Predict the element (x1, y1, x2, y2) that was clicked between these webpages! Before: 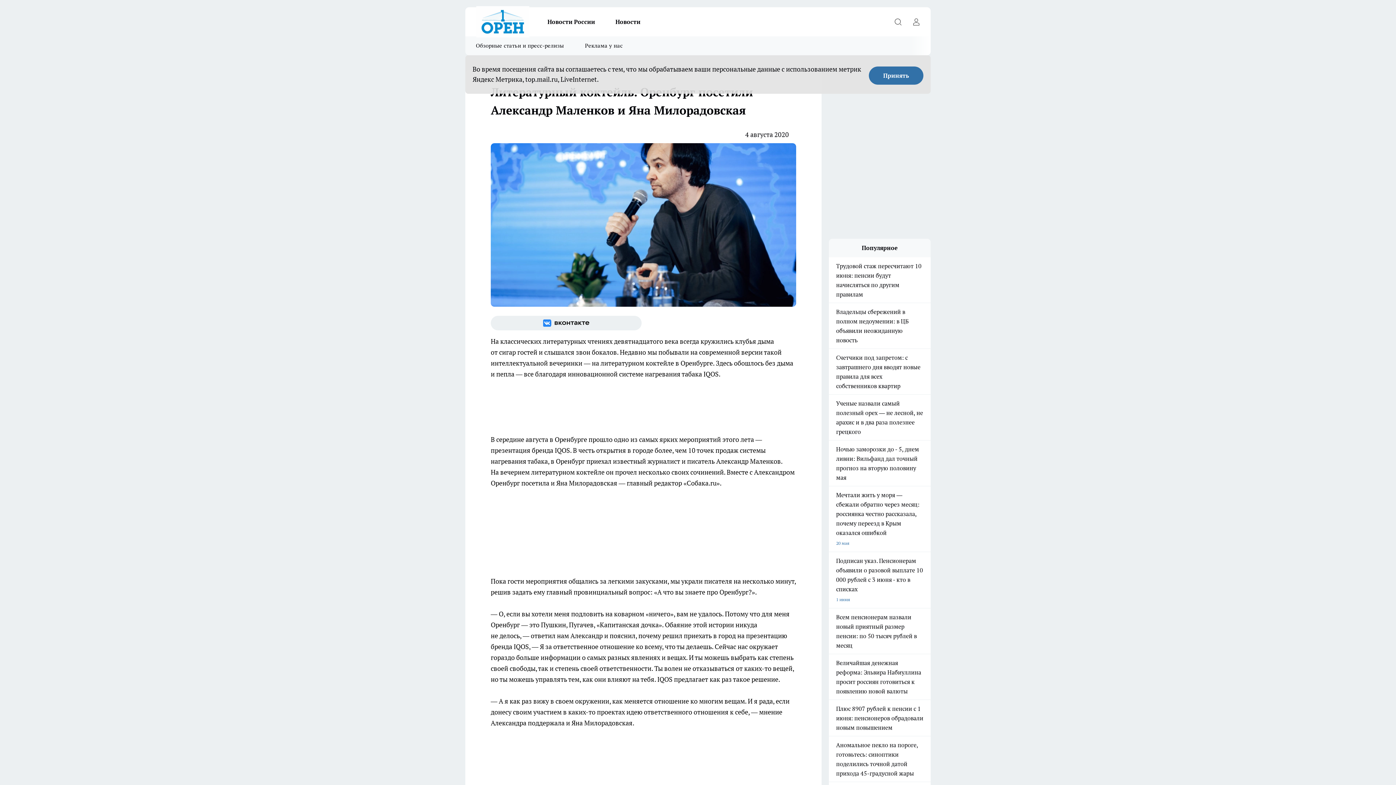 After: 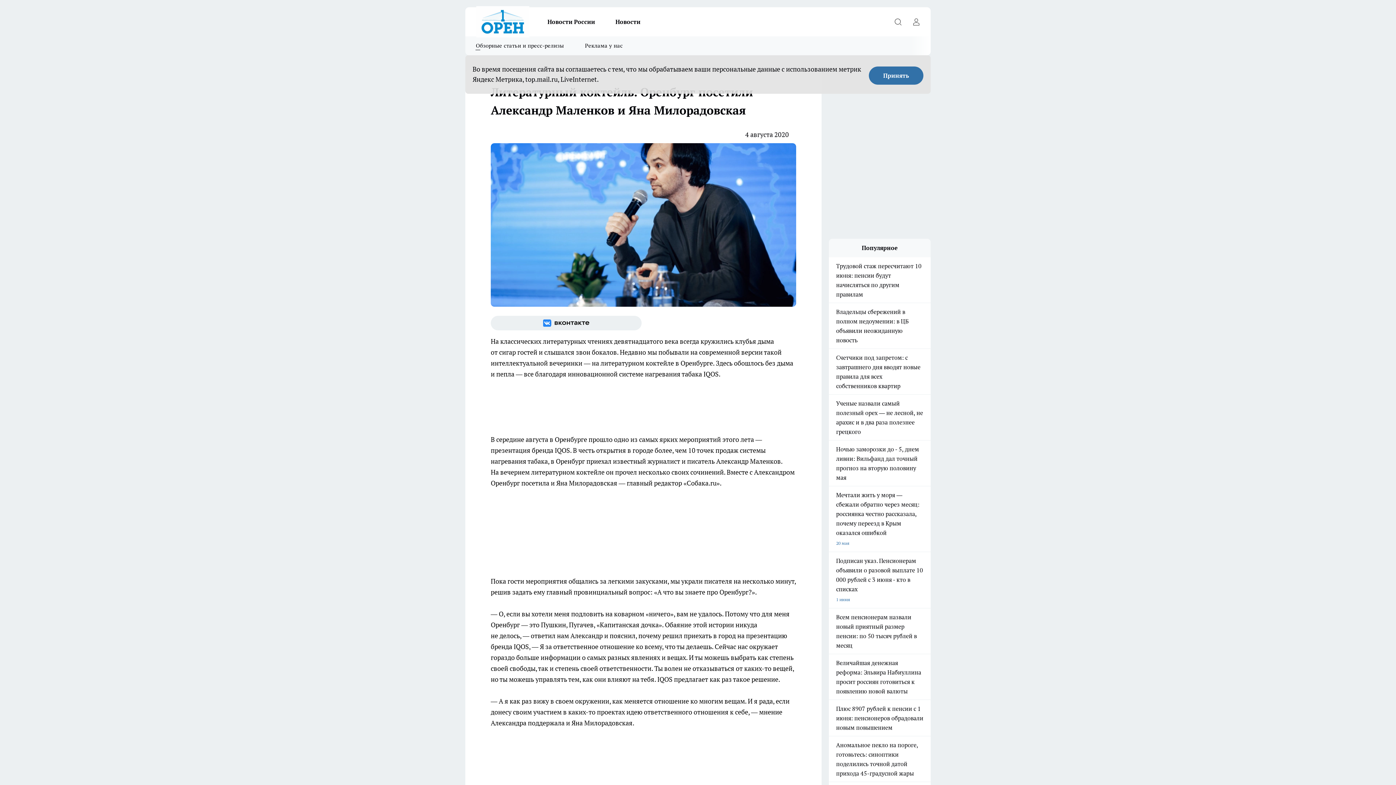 Action: label: Обзорные статьи и пресс-релизы bbox: (465, 36, 574, 55)